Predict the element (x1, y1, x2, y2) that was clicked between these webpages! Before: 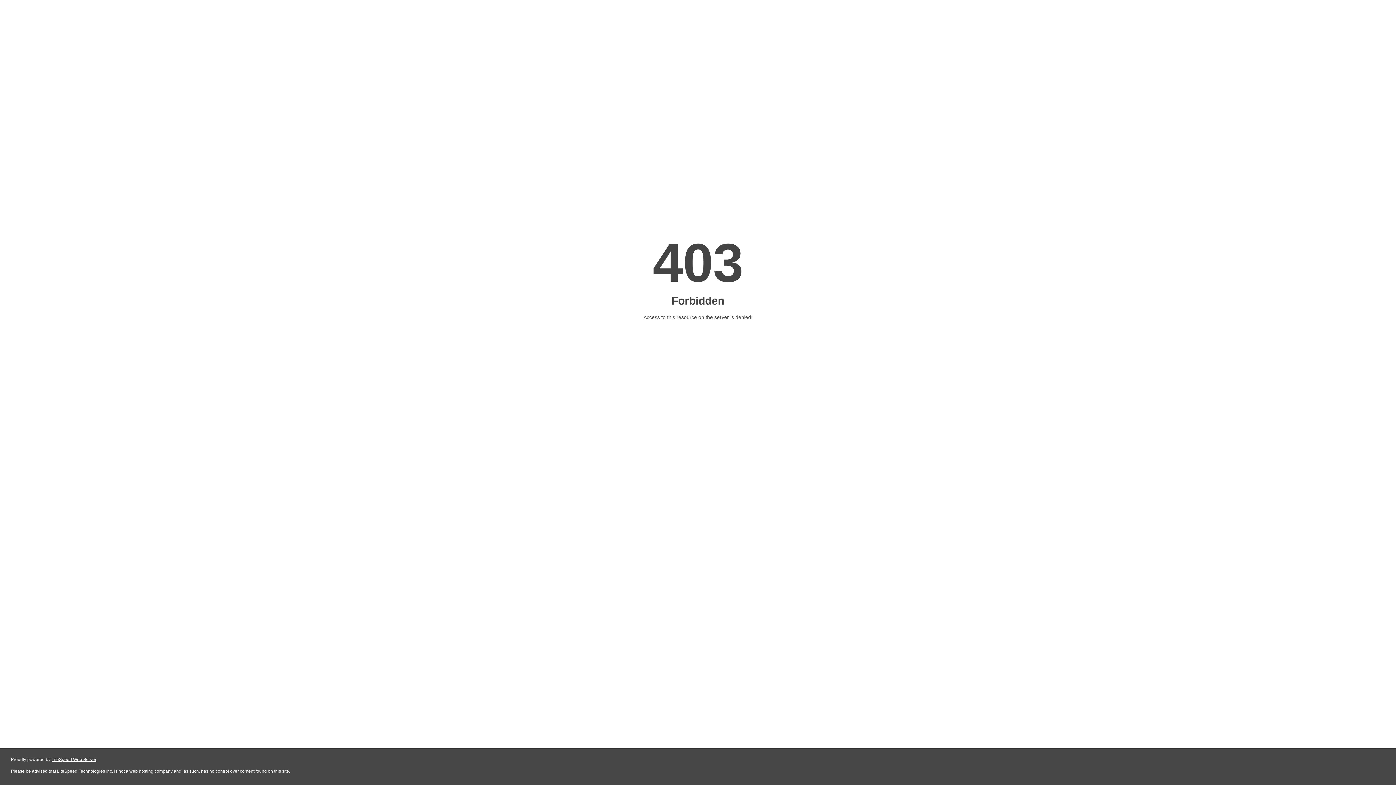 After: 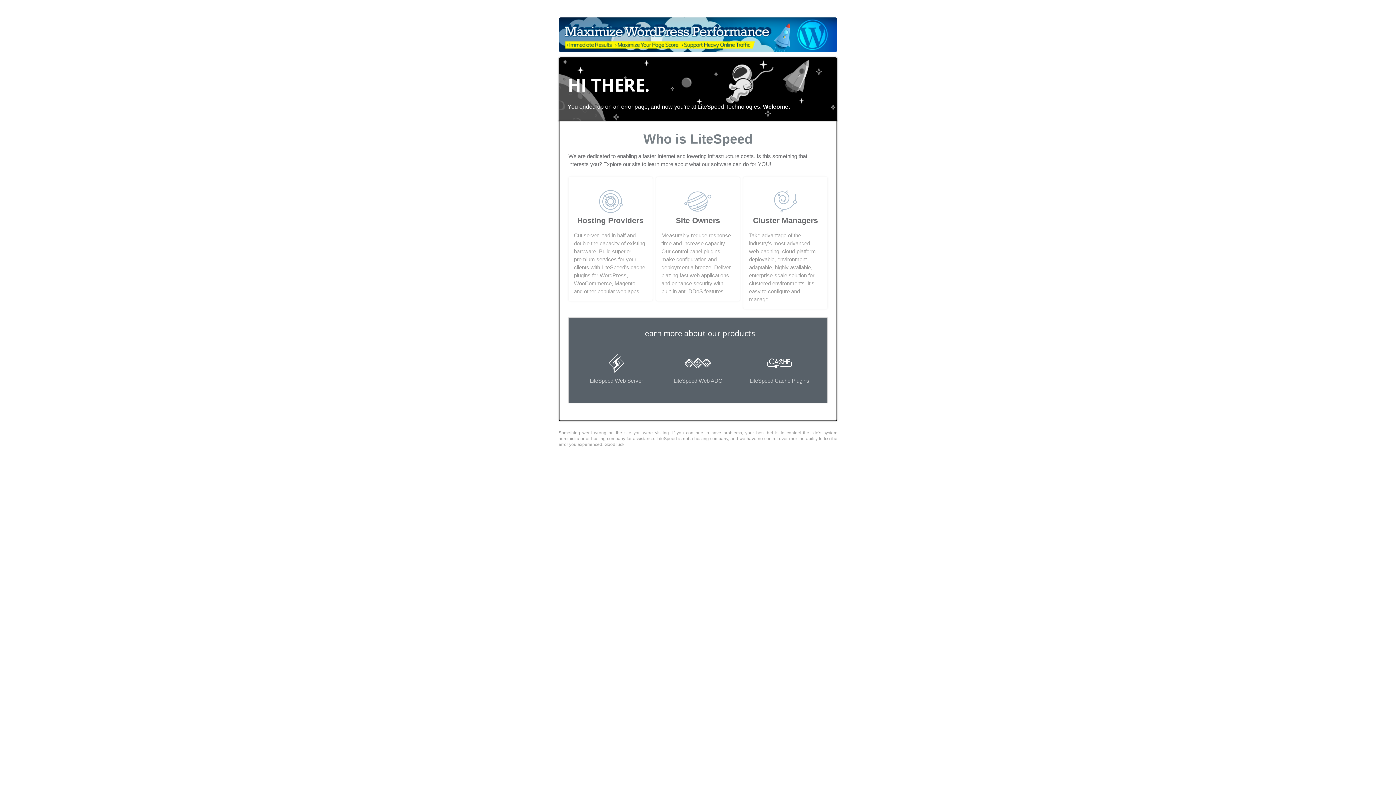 Action: label: LiteSpeed Web Server bbox: (51, 757, 96, 762)